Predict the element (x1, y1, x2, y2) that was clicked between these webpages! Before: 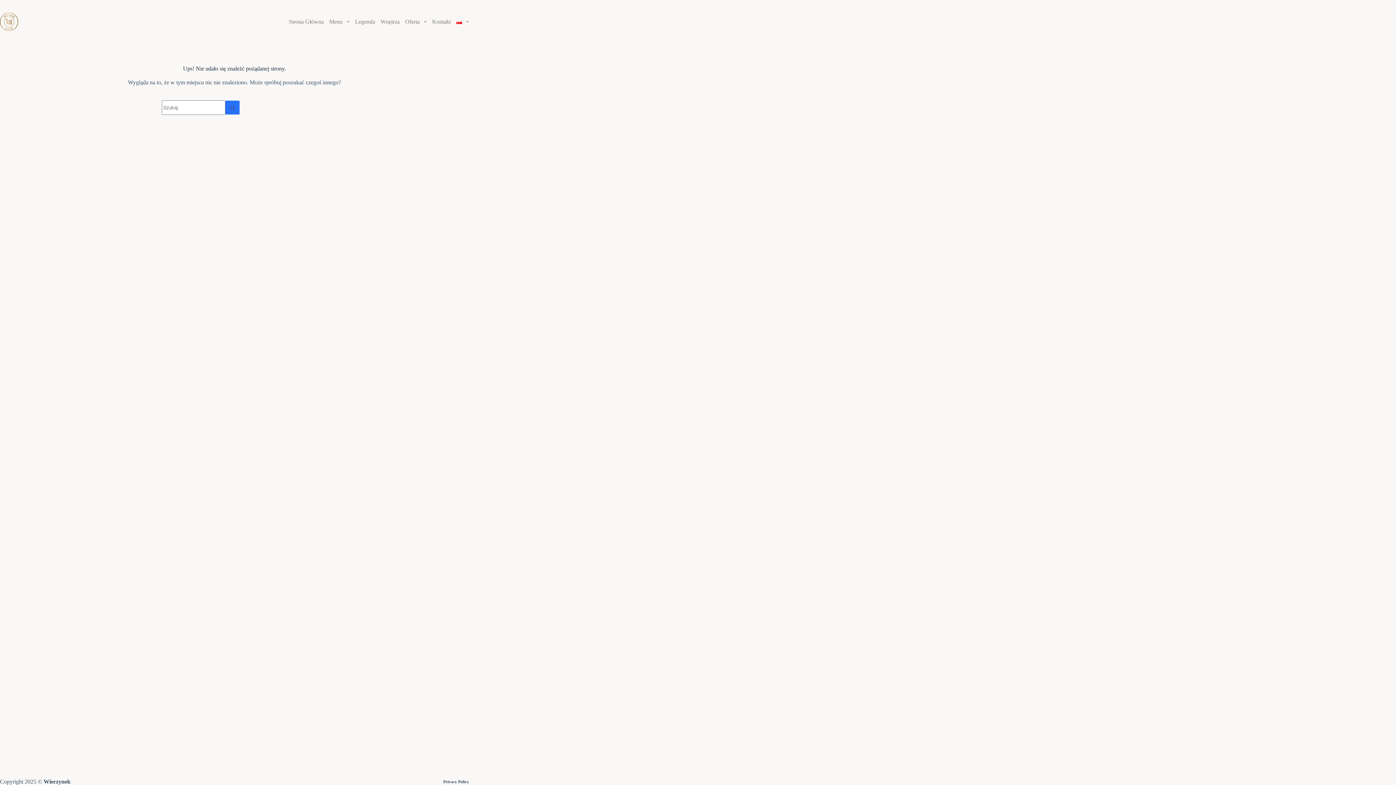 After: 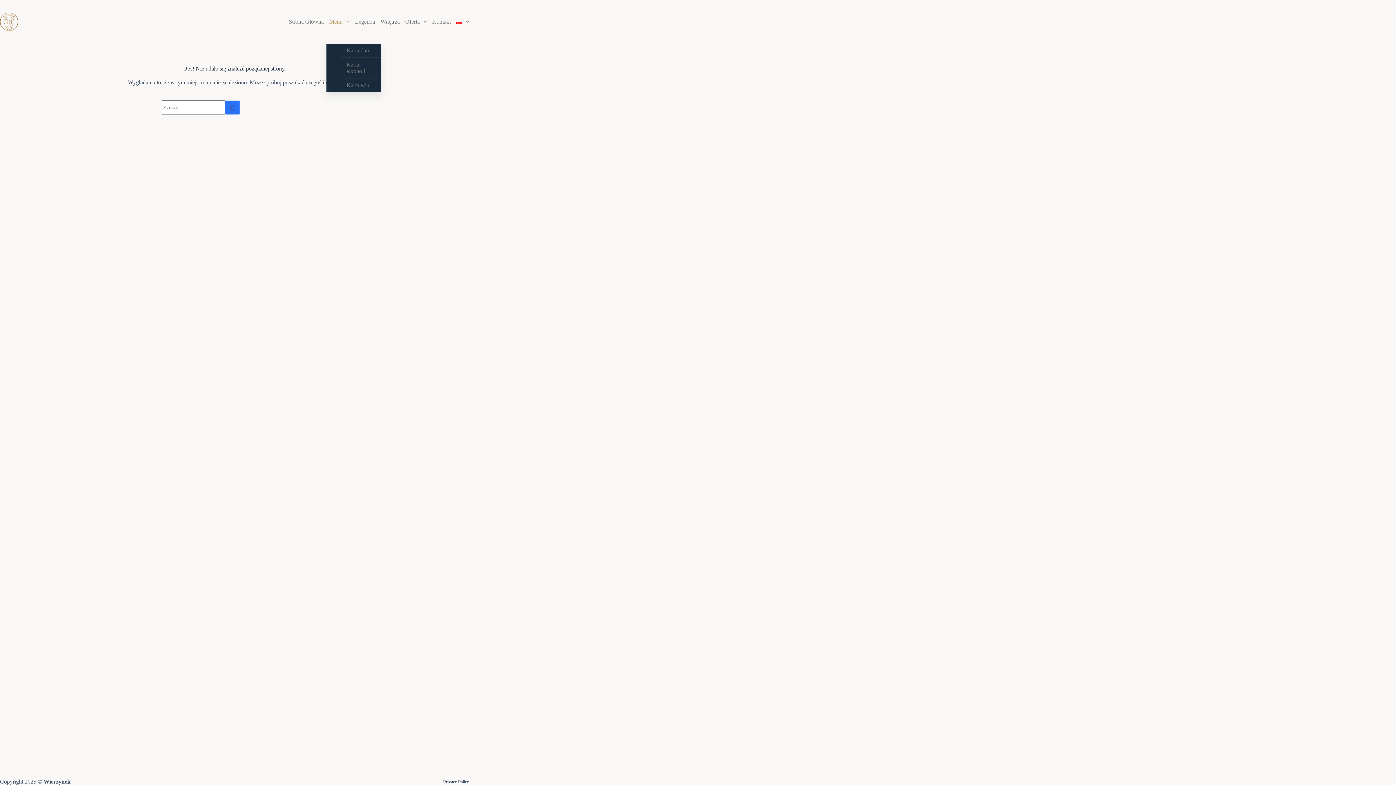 Action: bbox: (326, 0, 352, 43) label: Menu